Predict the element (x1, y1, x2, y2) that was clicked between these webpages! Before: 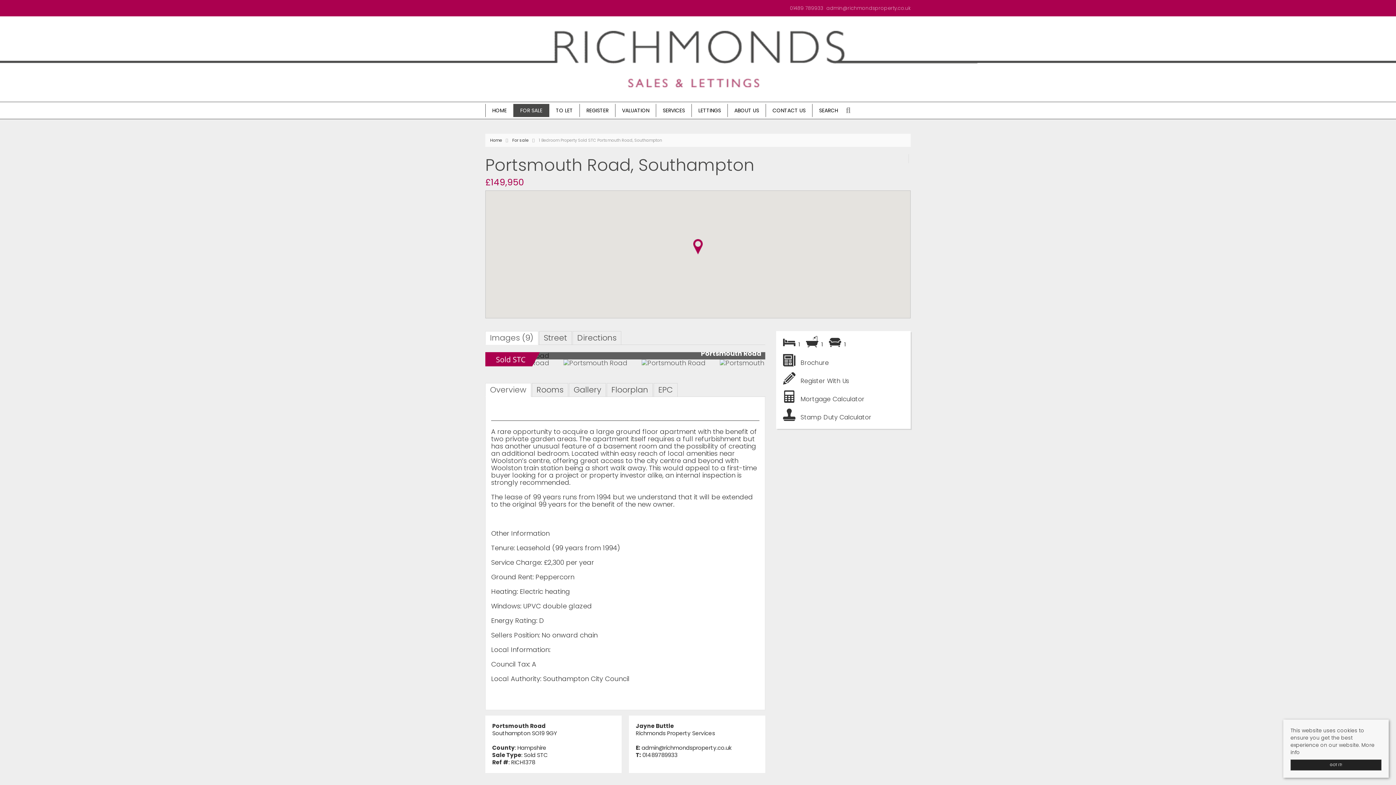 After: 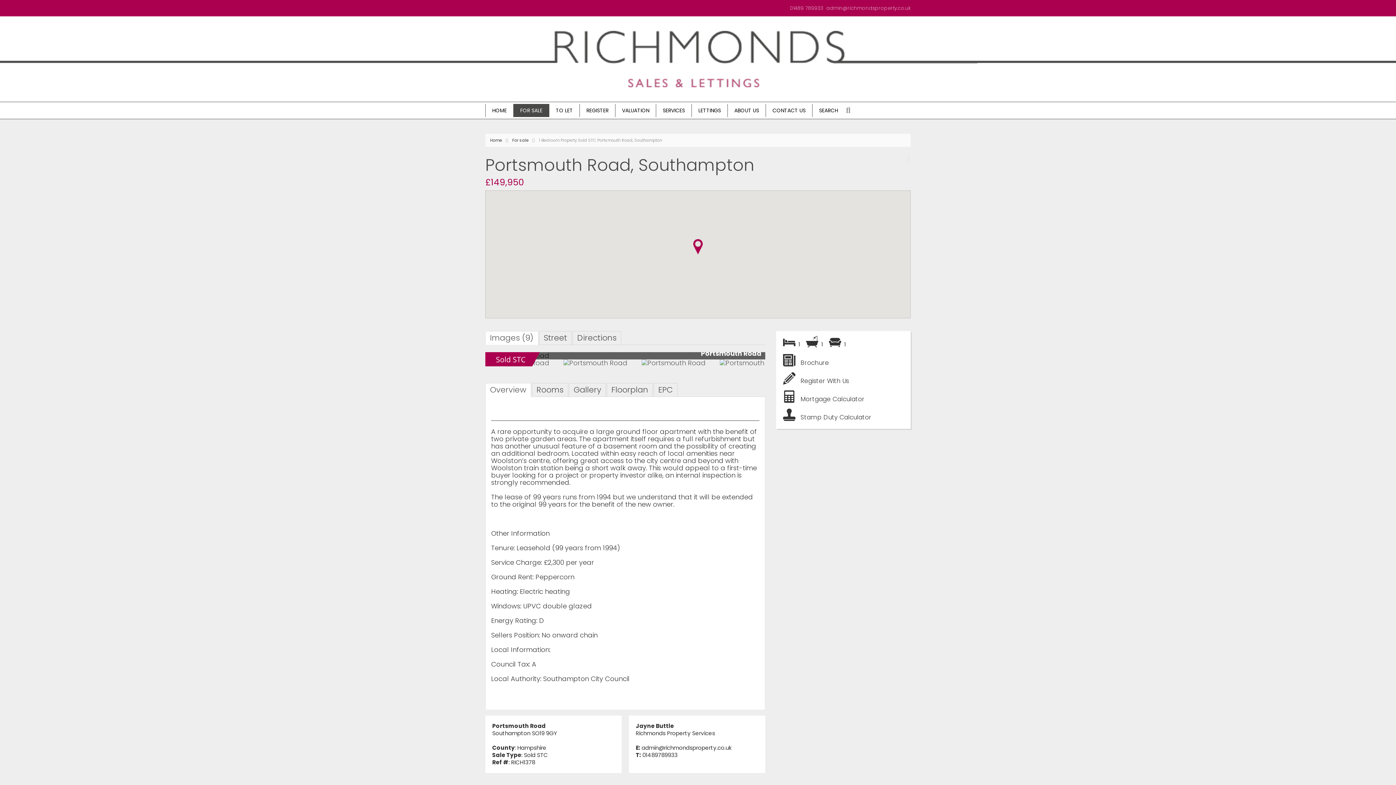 Action: bbox: (1290, 760, 1381, 770) label: GOT IT!